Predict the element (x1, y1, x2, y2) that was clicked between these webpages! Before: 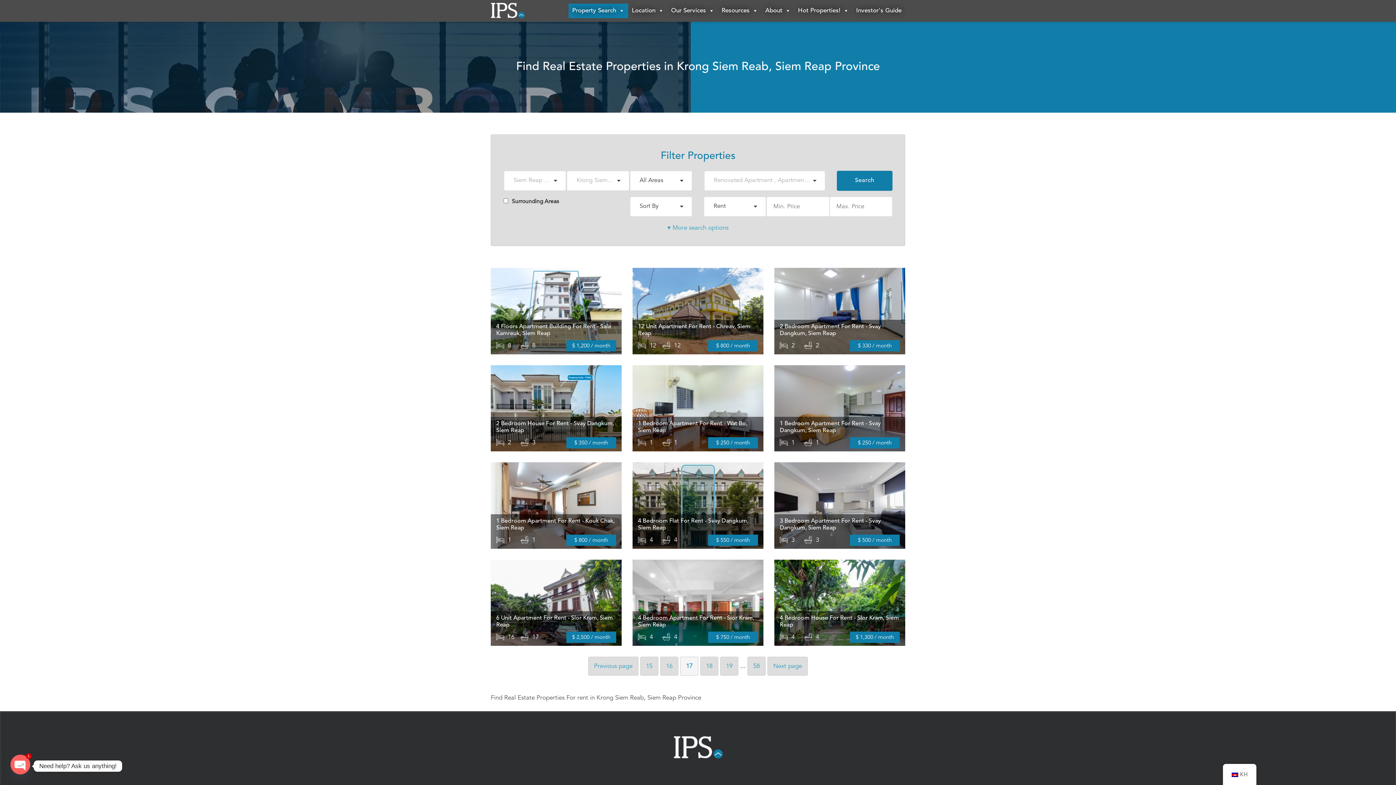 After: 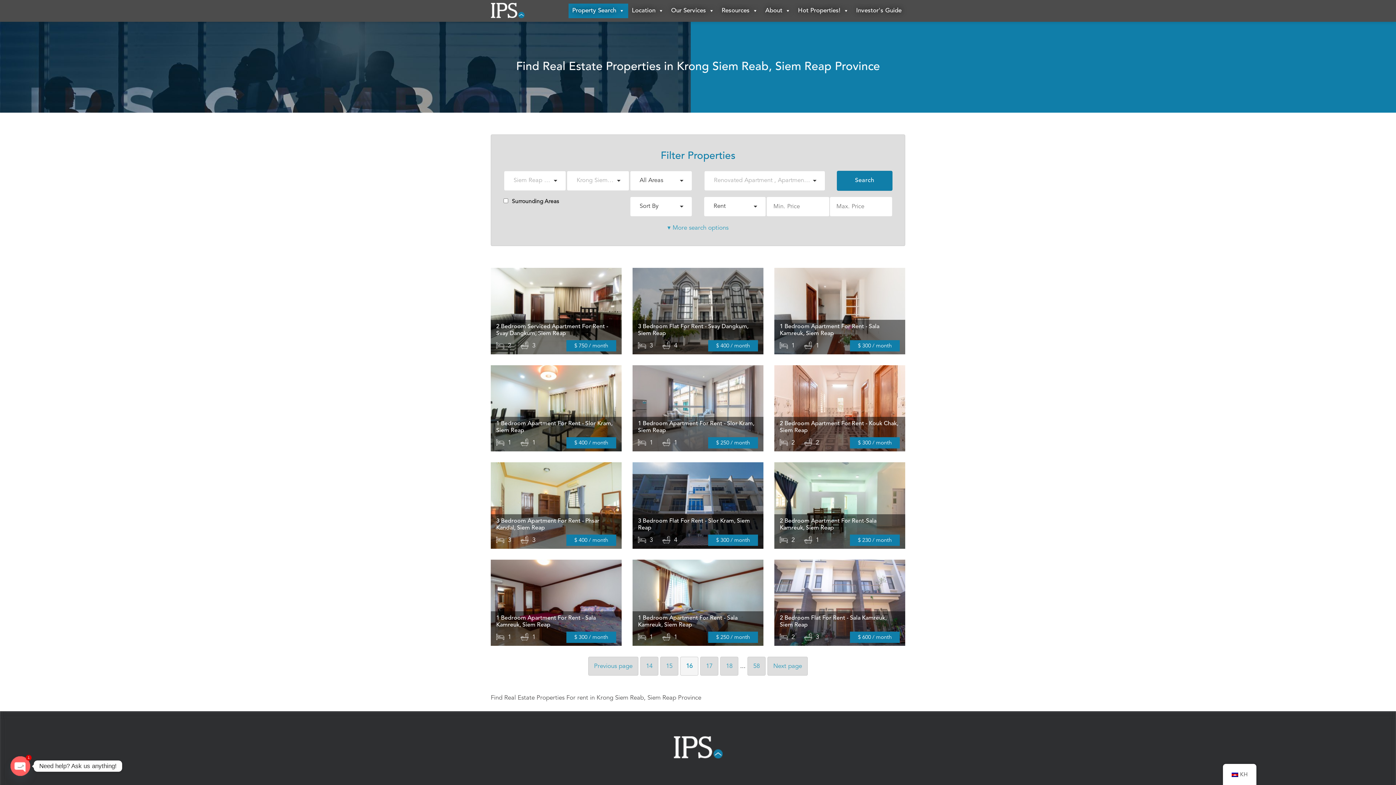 Action: bbox: (660, 657, 678, 676) label: Page 16